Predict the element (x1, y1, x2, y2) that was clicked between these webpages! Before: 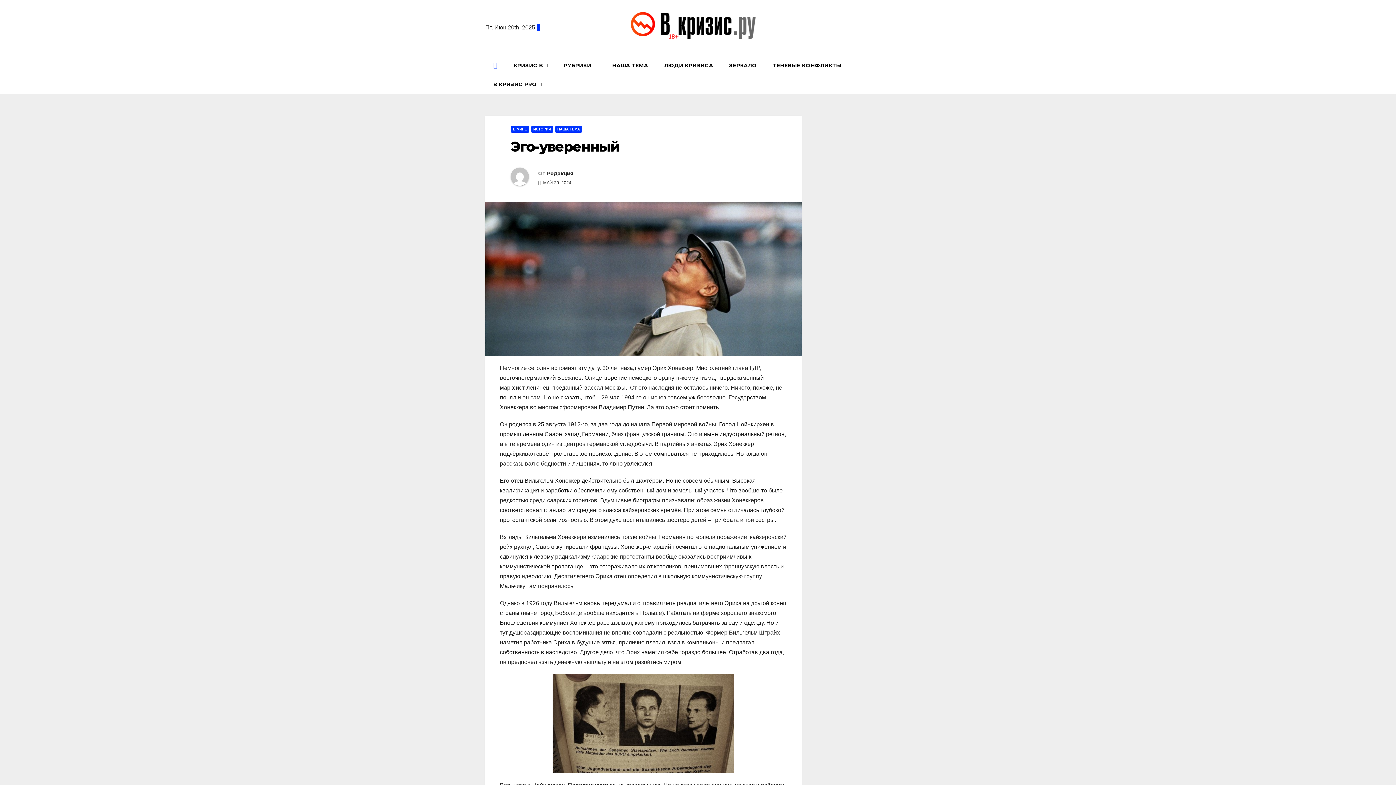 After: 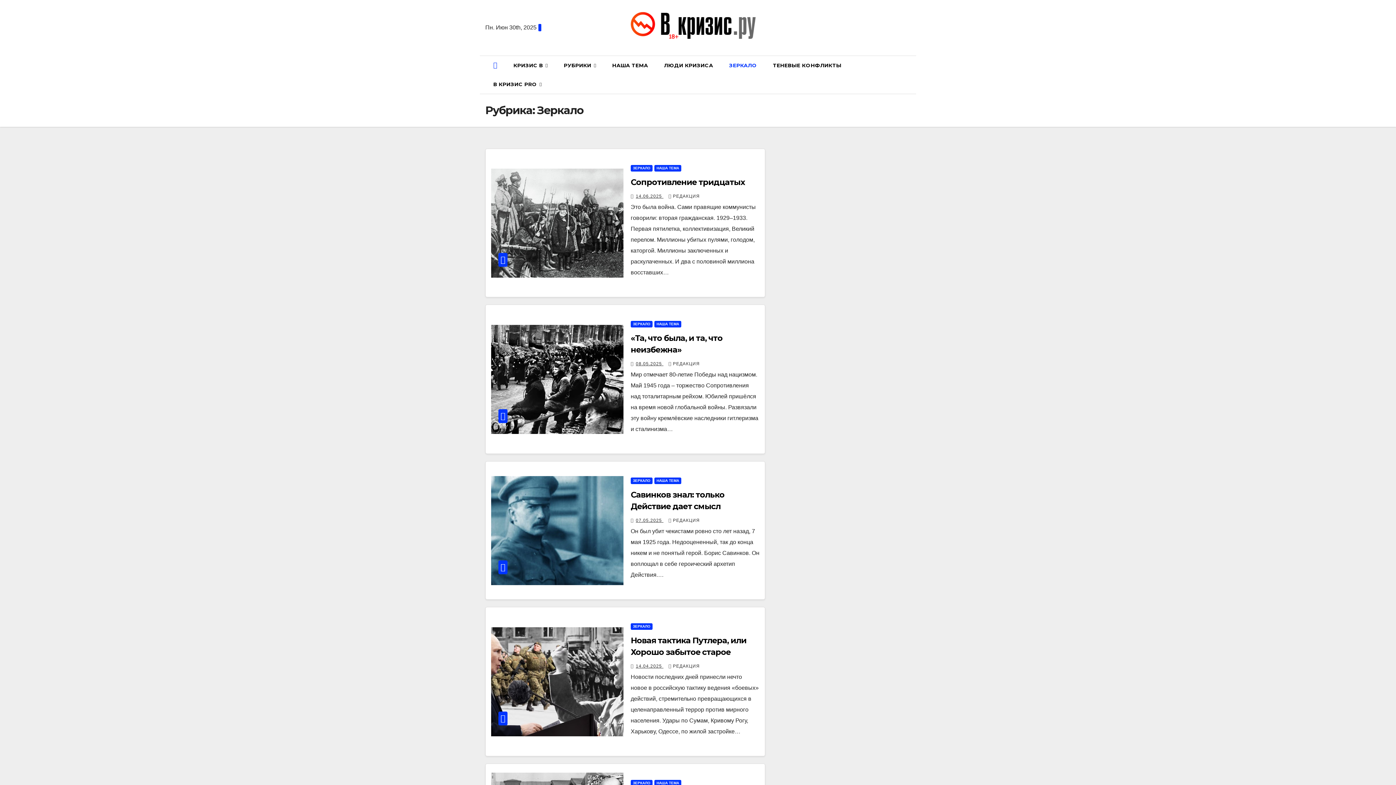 Action: label: ЗЕРКАЛО bbox: (721, 56, 765, 75)